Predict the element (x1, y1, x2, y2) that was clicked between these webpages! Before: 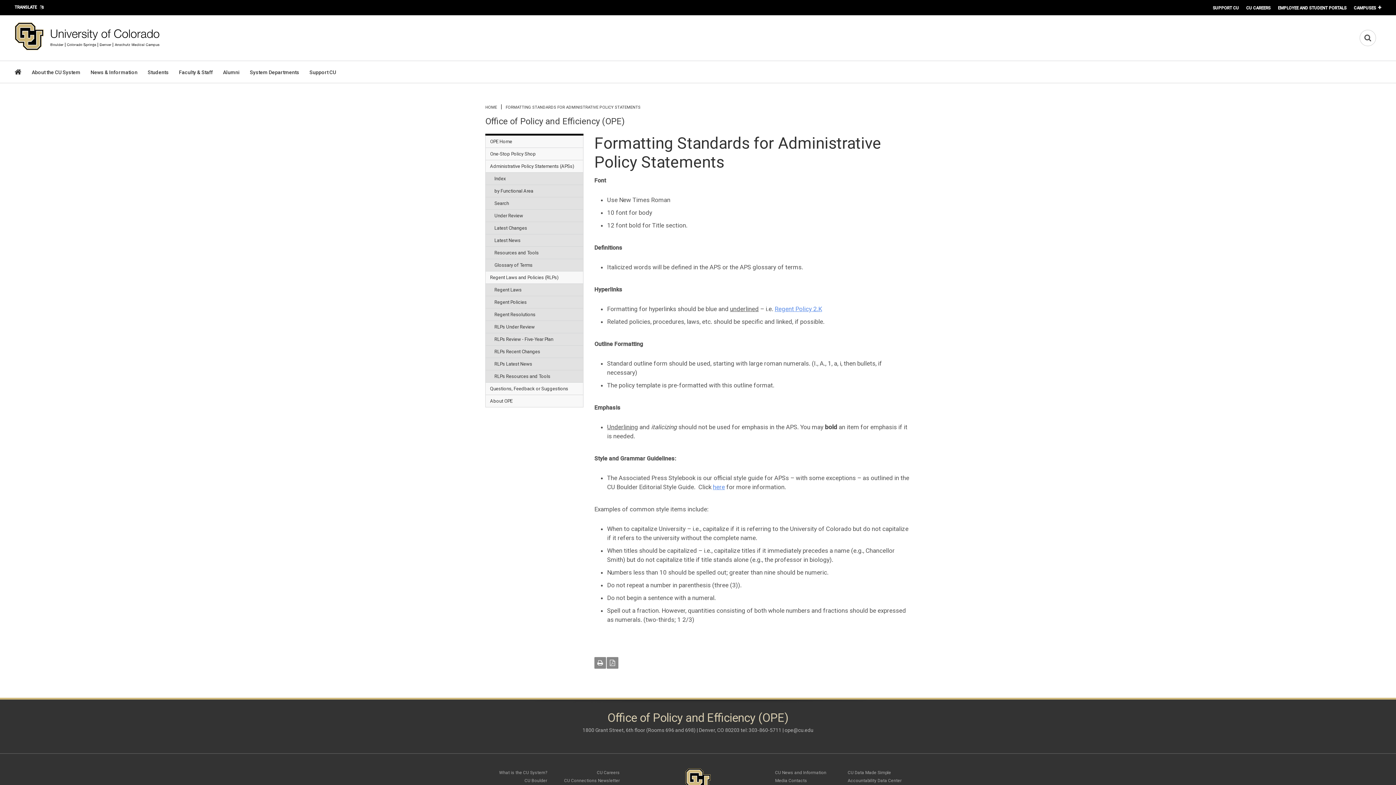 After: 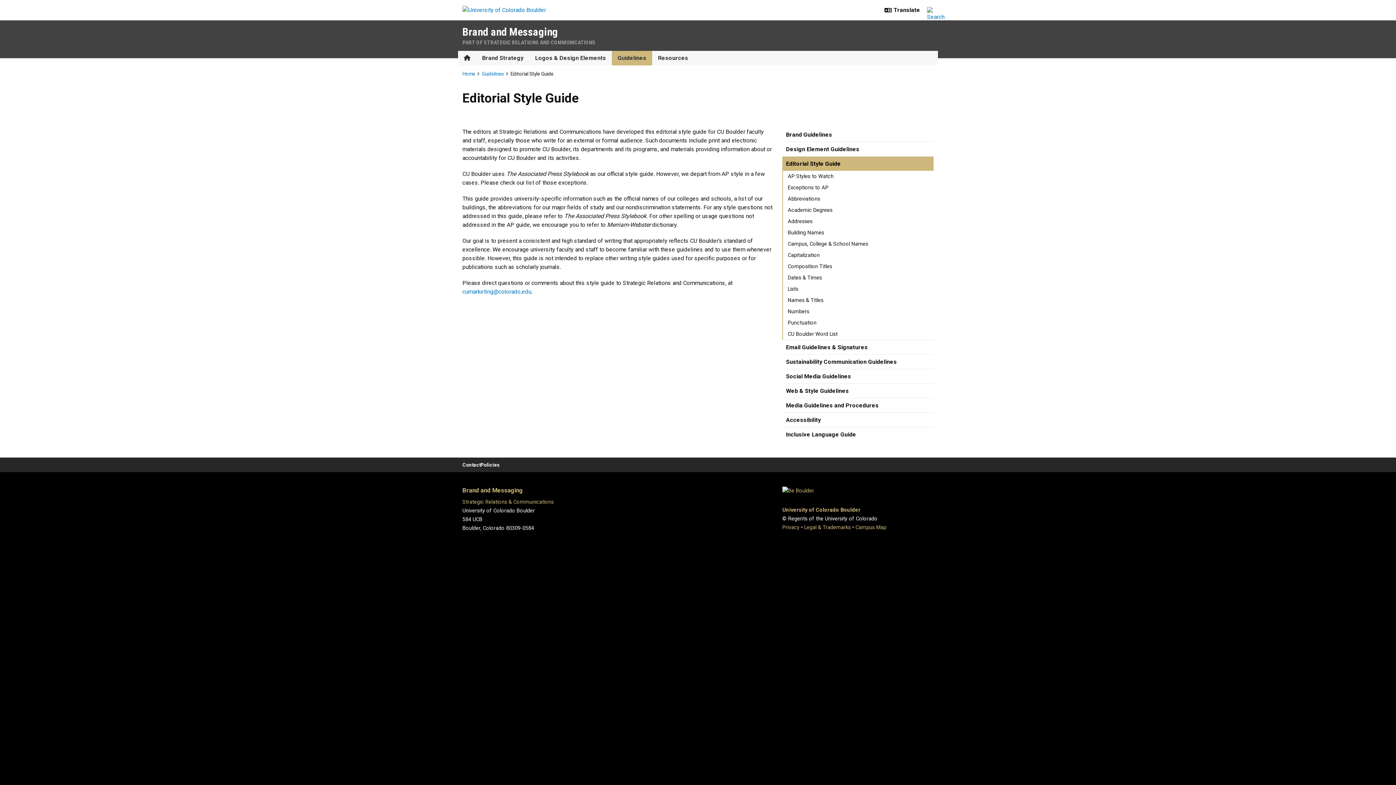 Action: label: here bbox: (713, 483, 725, 490)